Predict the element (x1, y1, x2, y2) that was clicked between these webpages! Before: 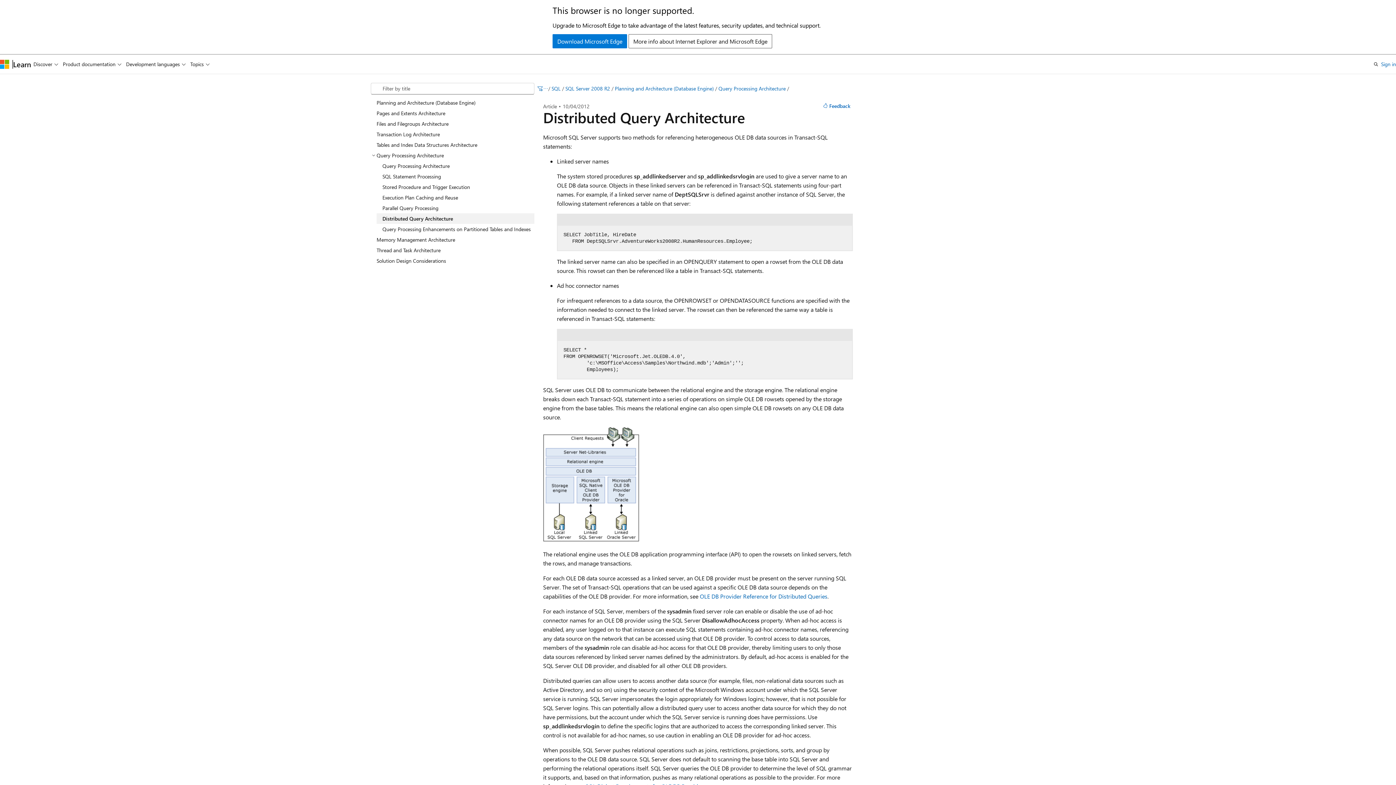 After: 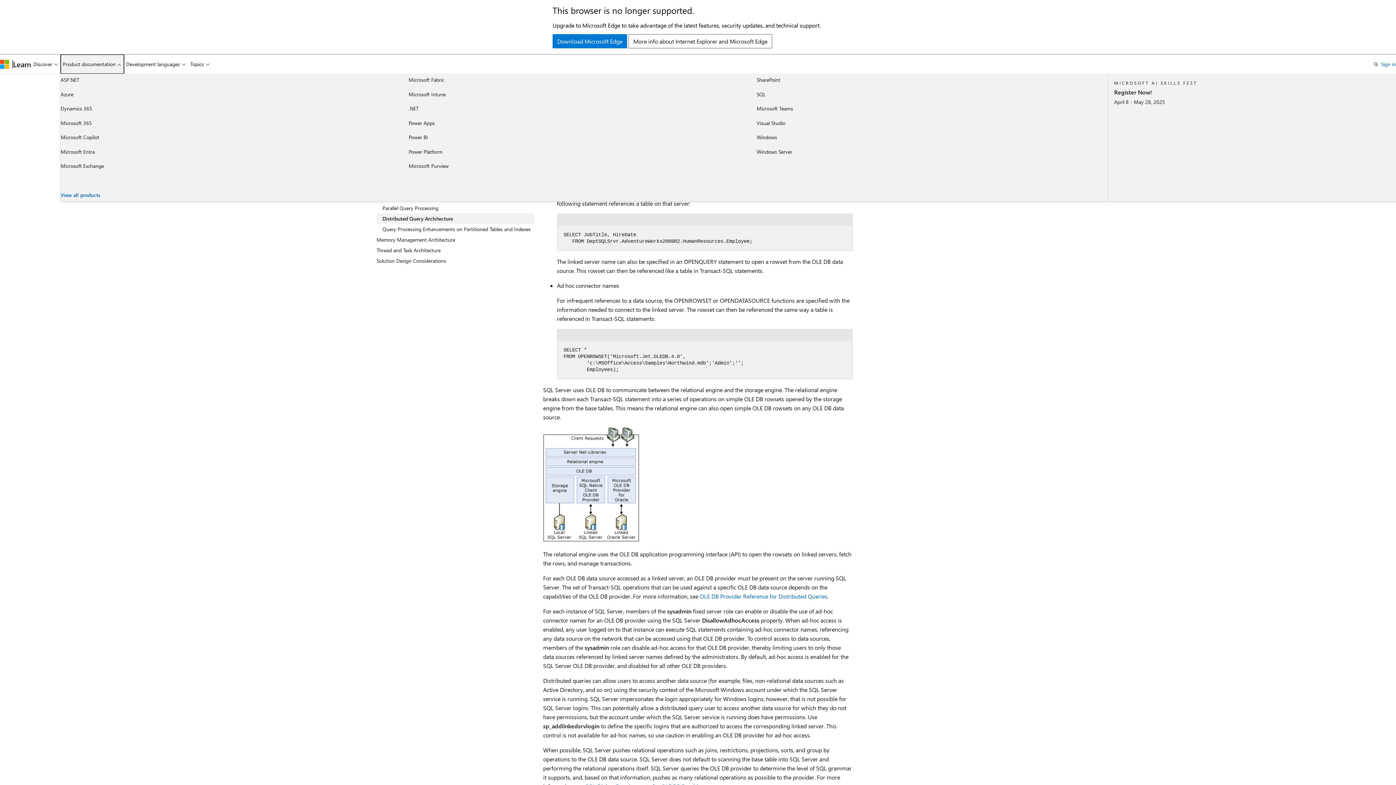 Action: label: Product documentation bbox: (60, 54, 123, 73)